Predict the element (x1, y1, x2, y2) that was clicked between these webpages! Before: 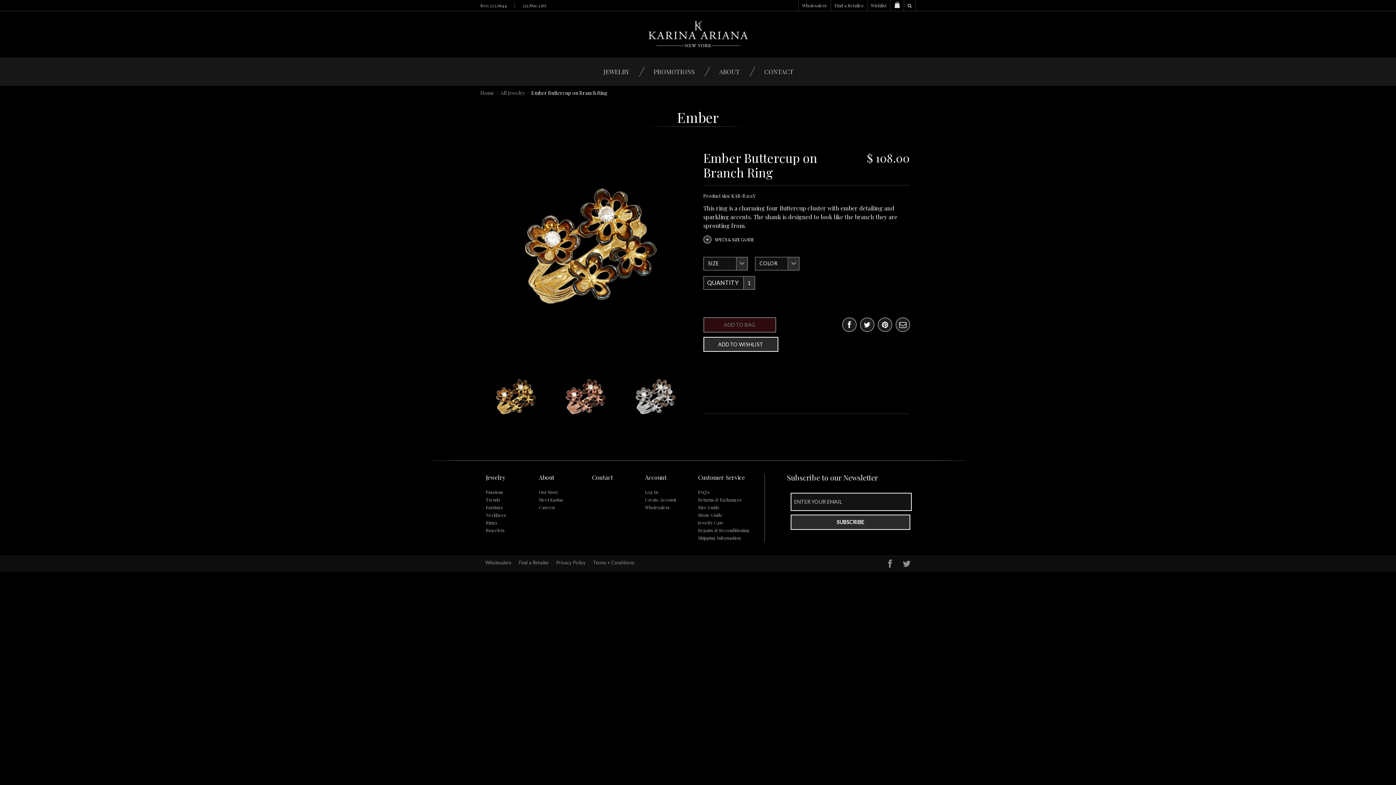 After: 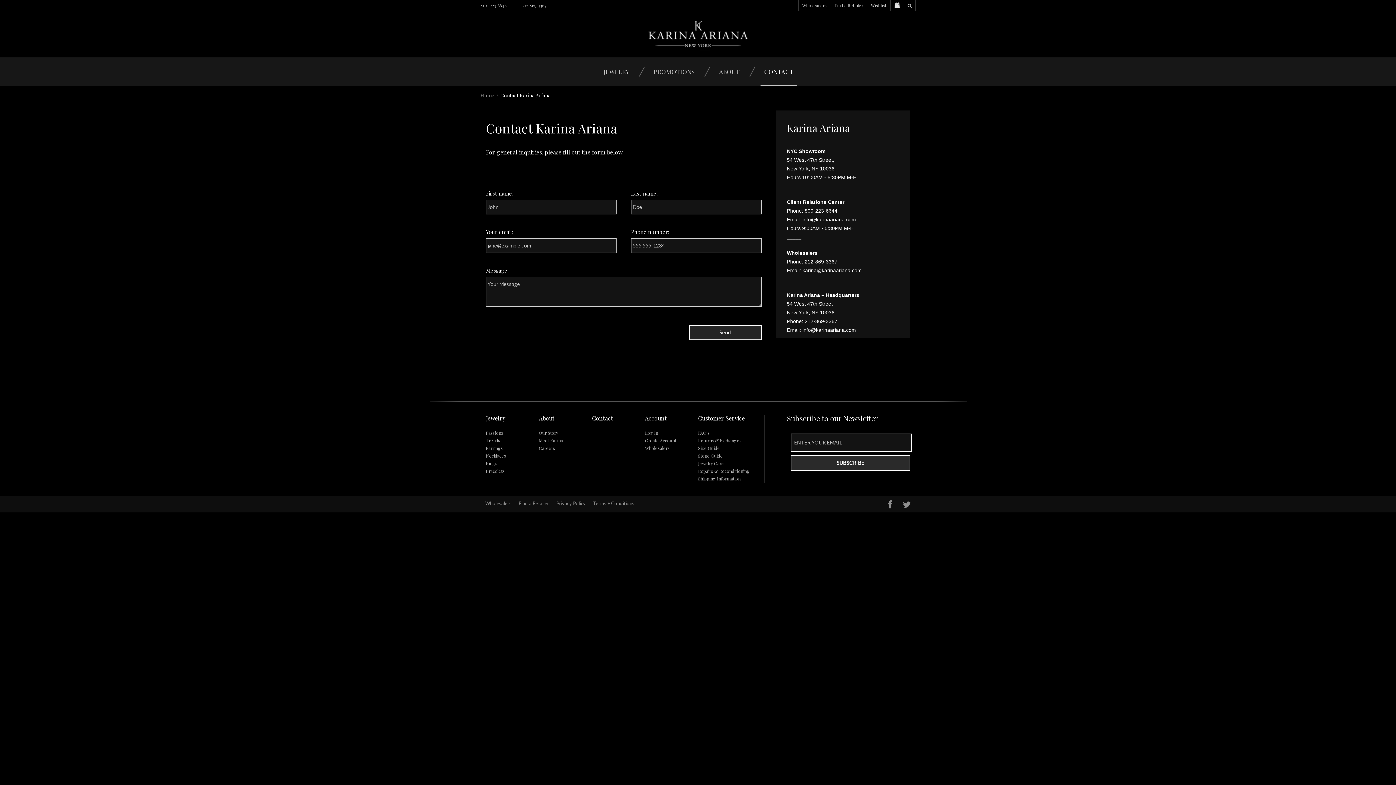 Action: label: Contact bbox: (592, 473, 613, 481)